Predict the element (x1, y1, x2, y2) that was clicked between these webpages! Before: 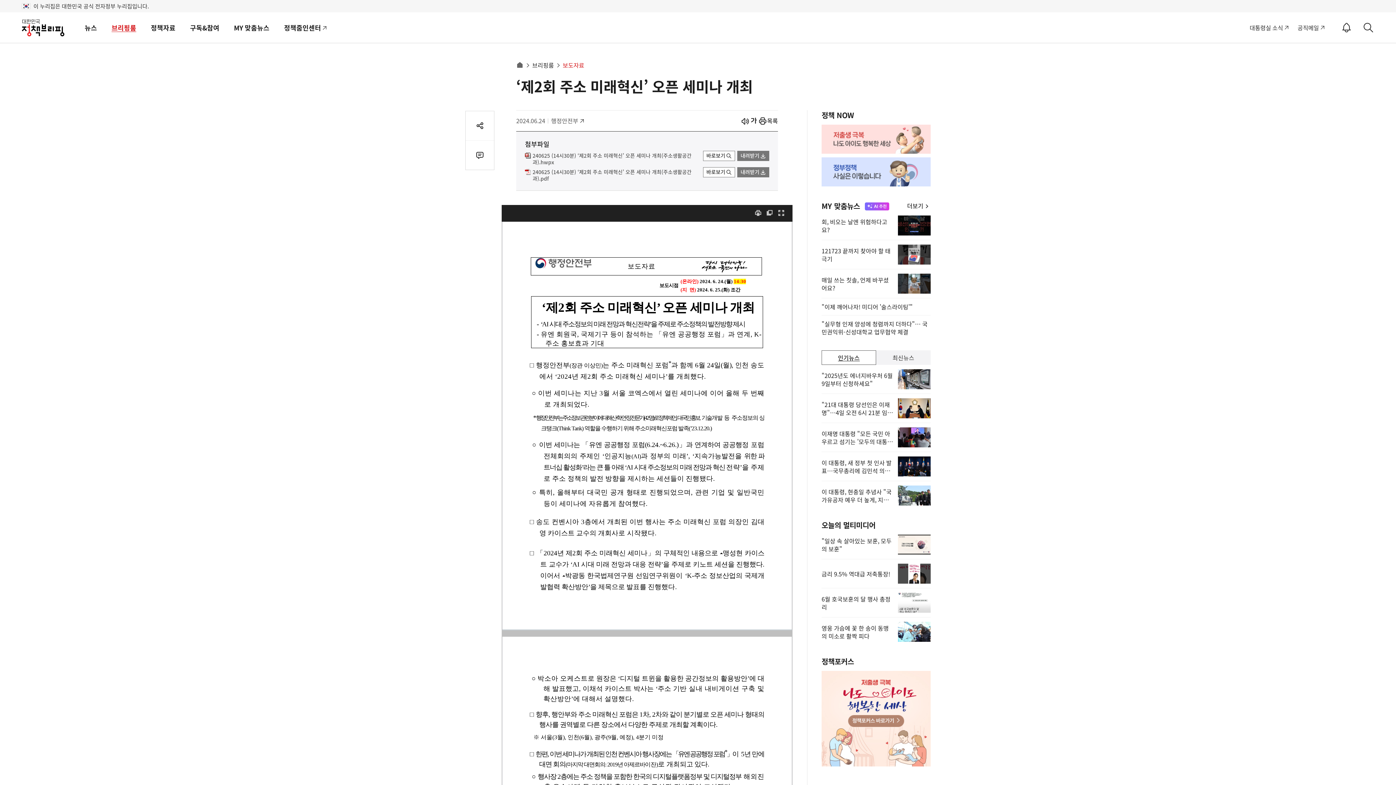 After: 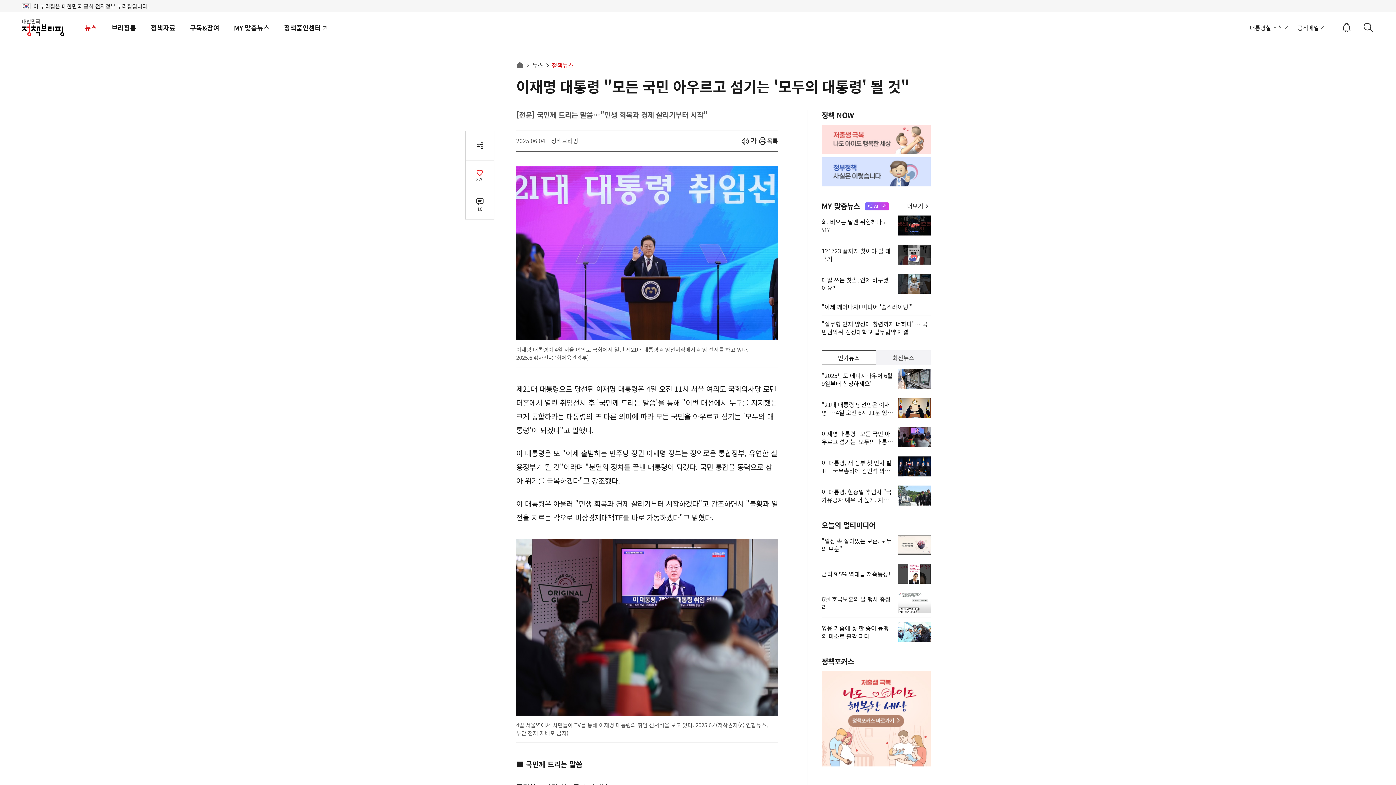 Action: label: 이재명 대통령 "모든 국민 아우르고 섬기는 '모두의 대통령' 될 것" bbox: (821, 423, 930, 452)